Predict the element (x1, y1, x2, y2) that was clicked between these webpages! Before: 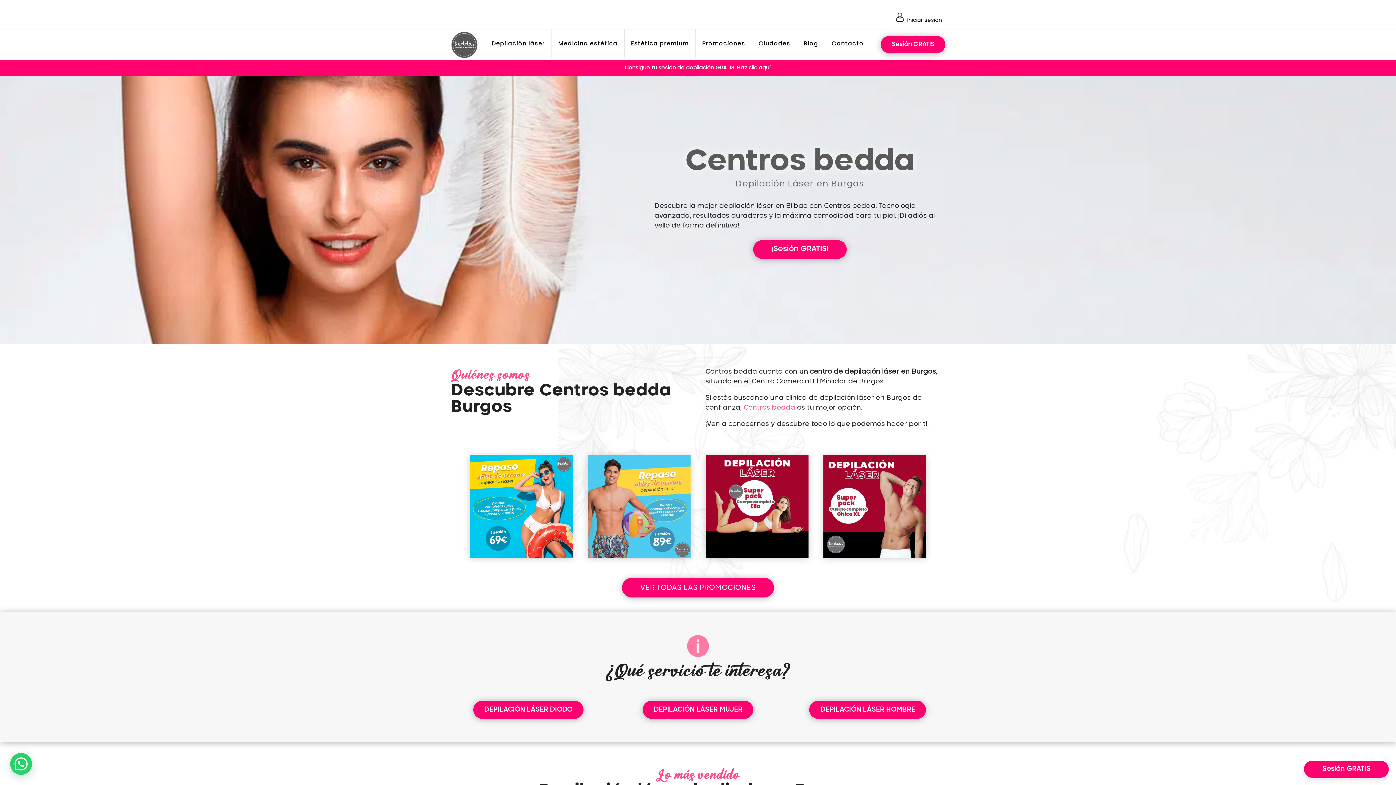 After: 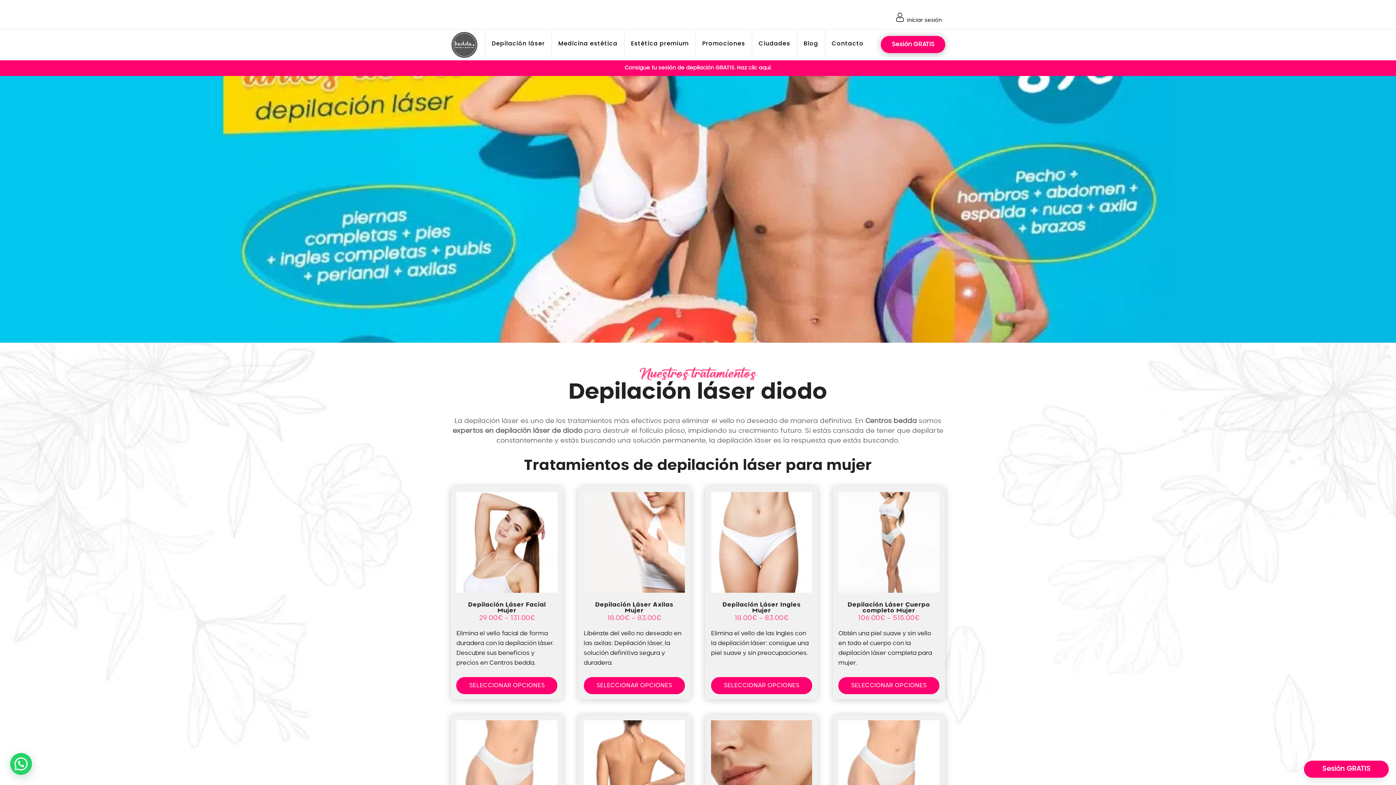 Action: label: DEPILACIÓN LÁSER DIODO bbox: (473, 713, 583, 731)